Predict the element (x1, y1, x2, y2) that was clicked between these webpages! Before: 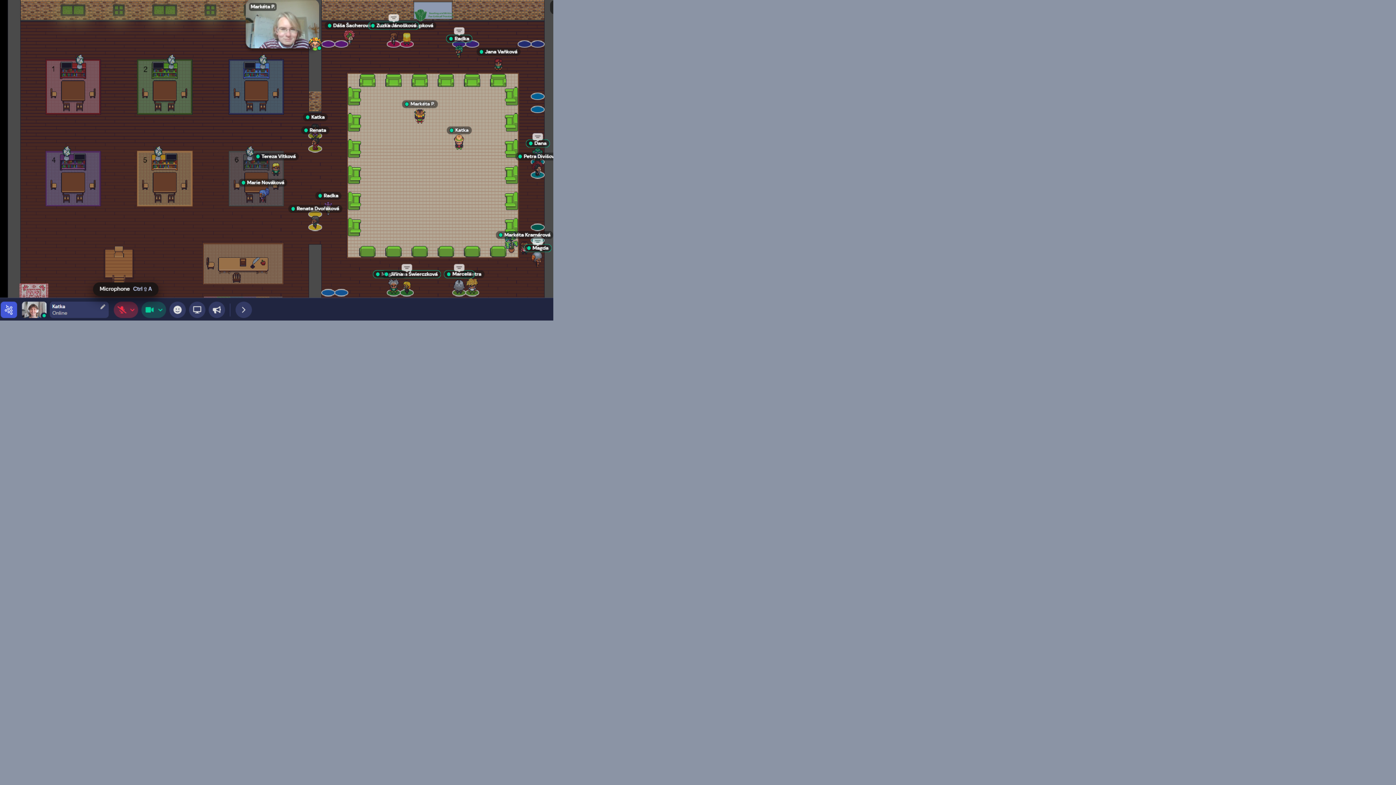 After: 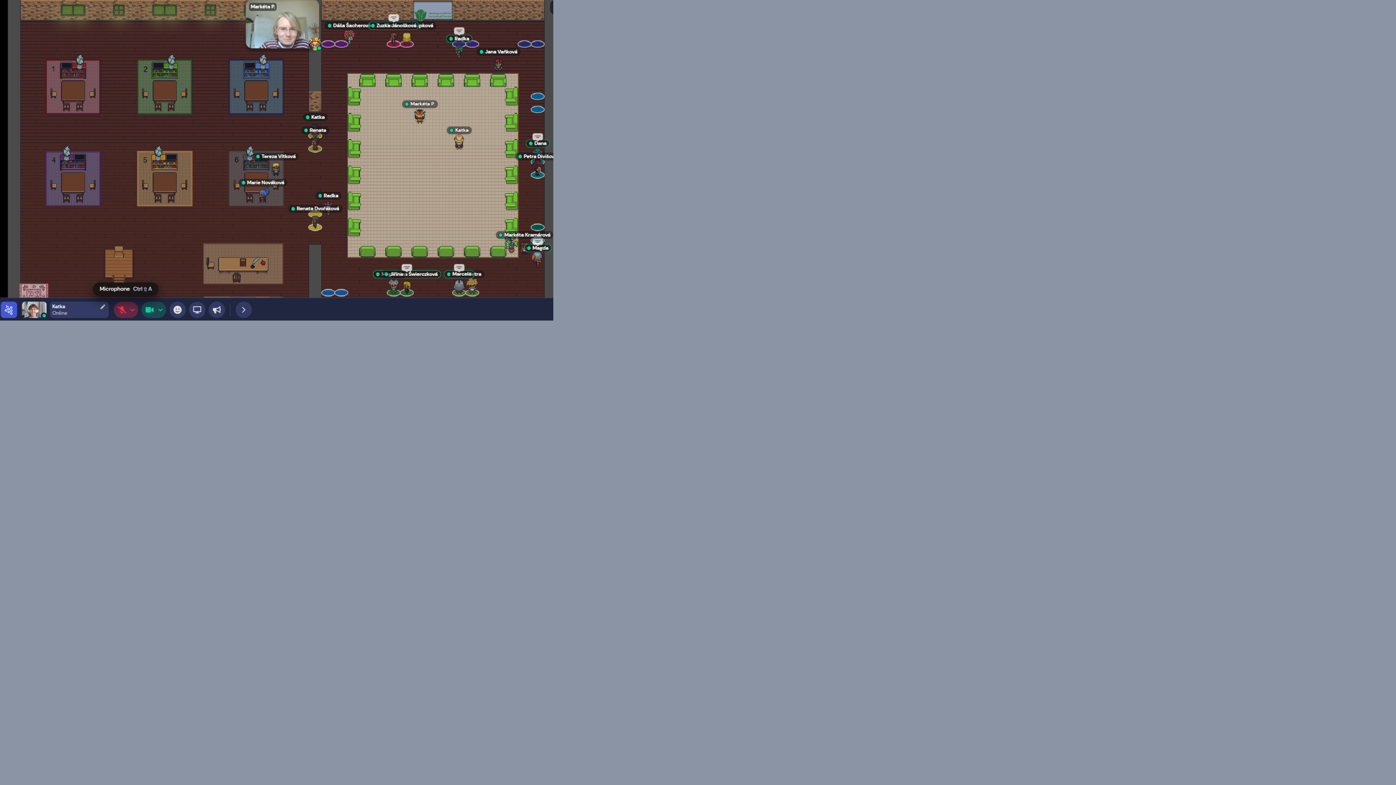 Action: bbox: (0, 315, 553, 322)